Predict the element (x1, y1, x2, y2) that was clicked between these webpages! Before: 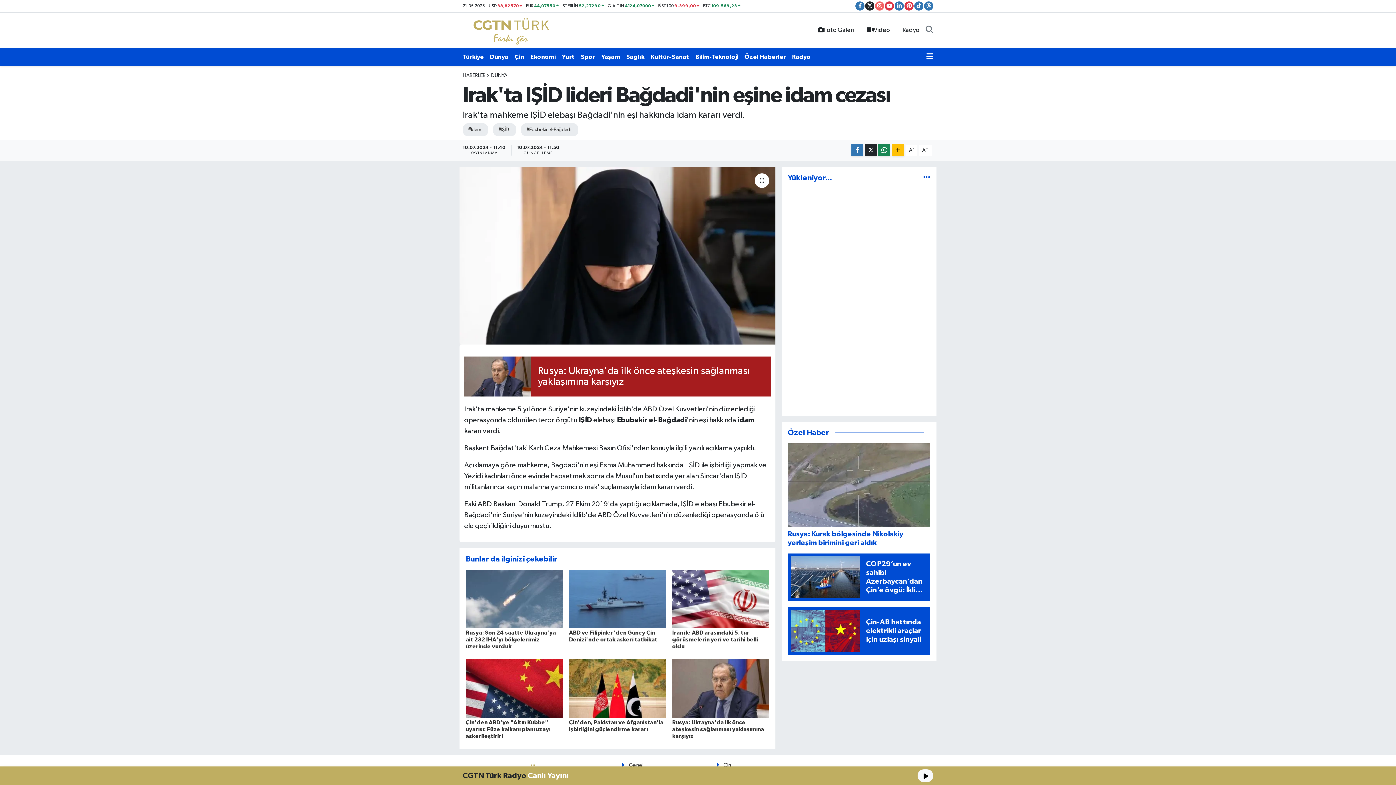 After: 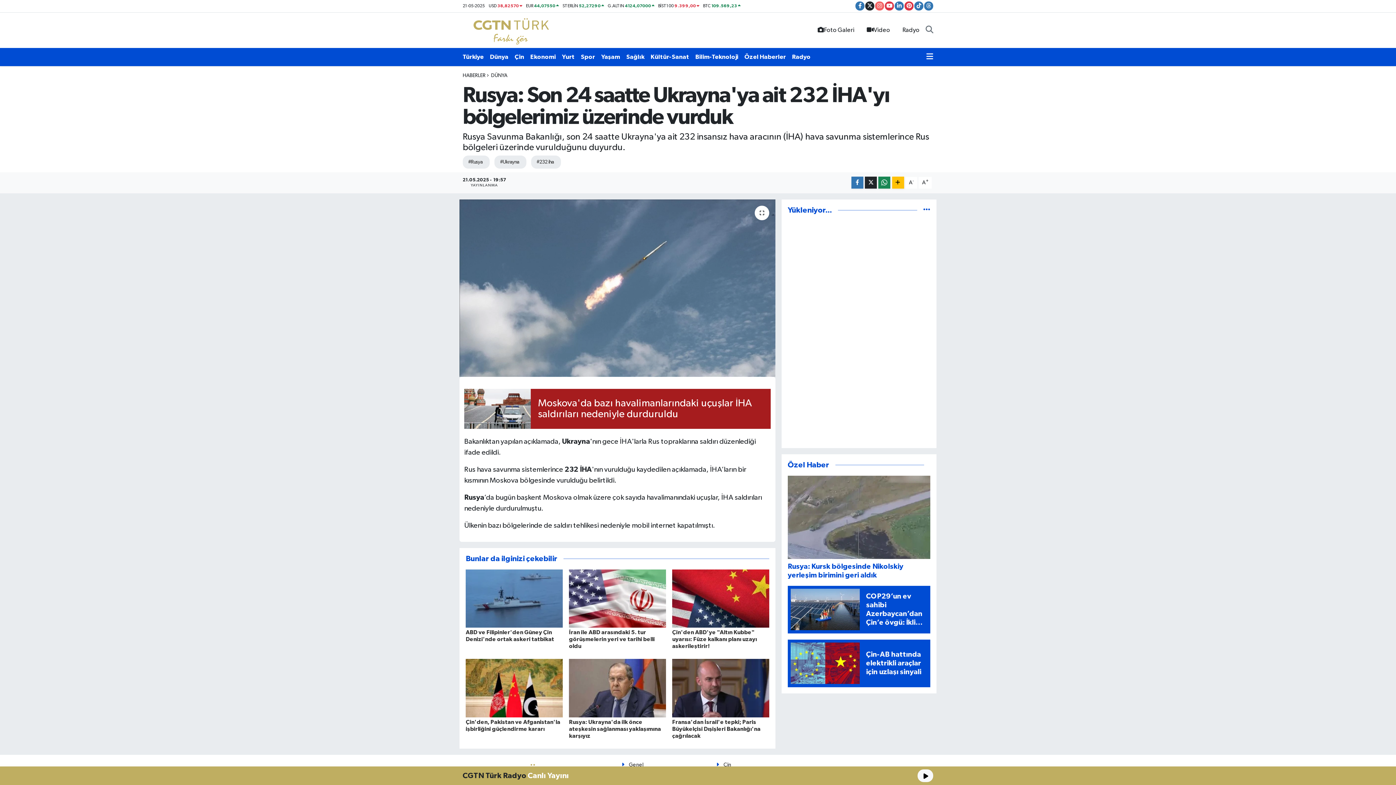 Action: label: Rusya: Son 24 saatte Ukrayna'ya ait 232 İHA'yı bölgelerimiz üzerinde vurduk bbox: (465, 630, 556, 649)